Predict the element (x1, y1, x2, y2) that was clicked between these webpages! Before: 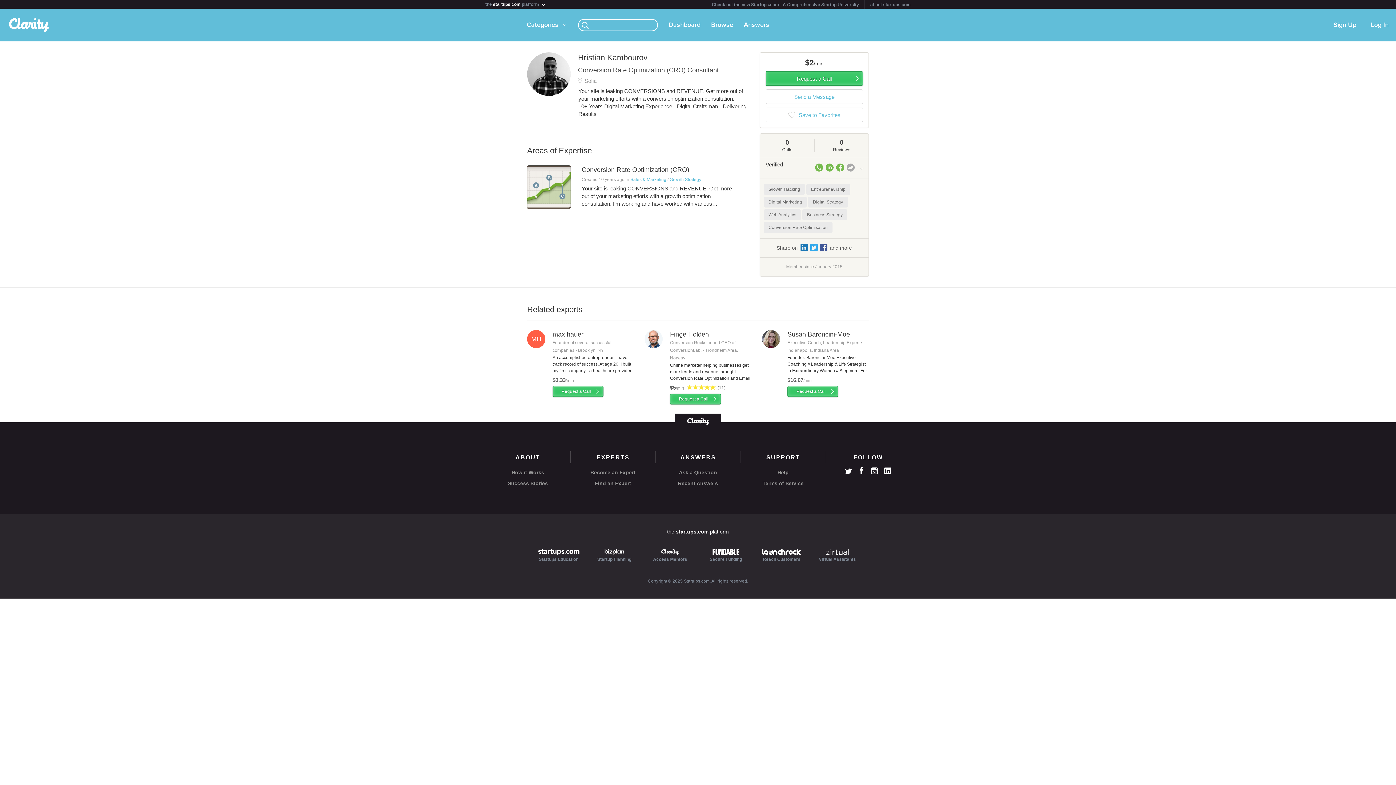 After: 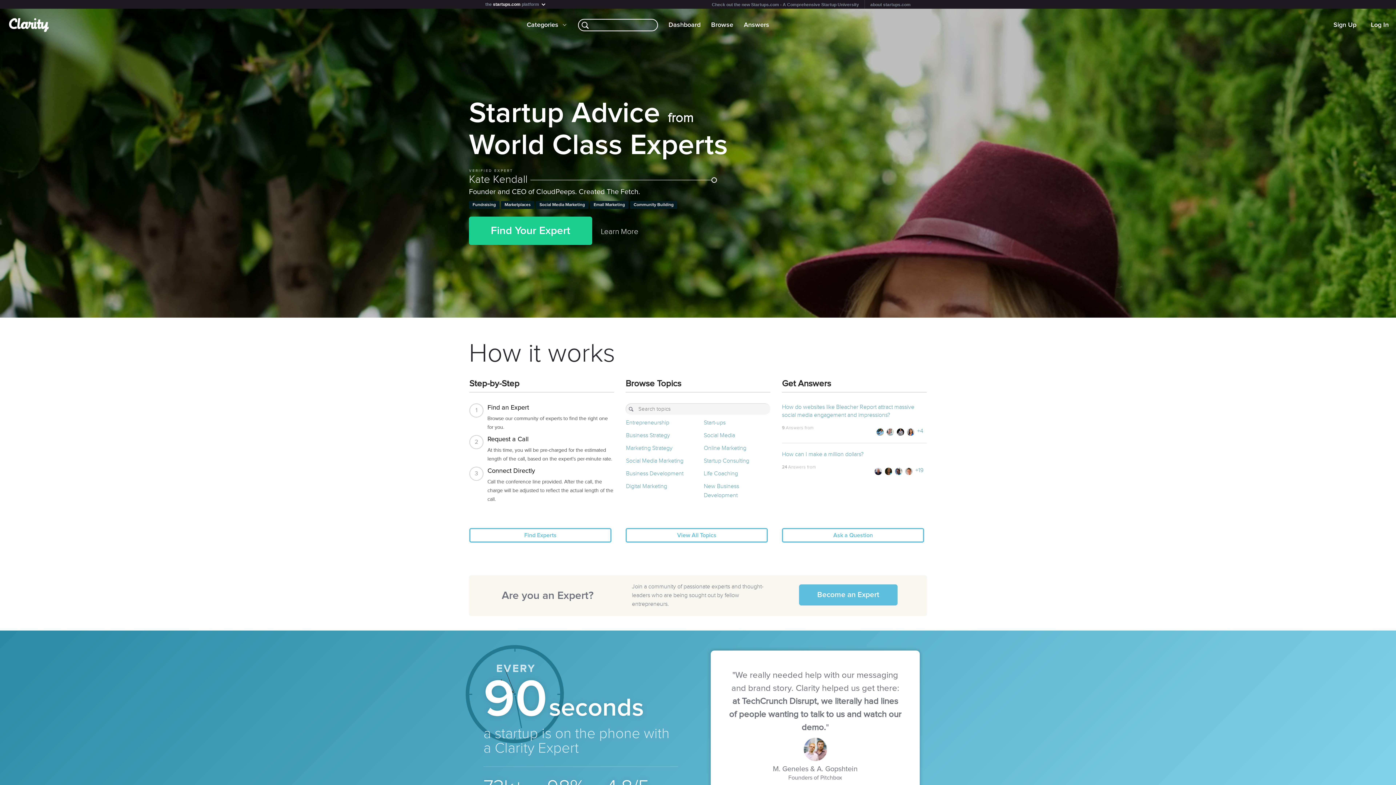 Action: bbox: (675, 413, 721, 428)